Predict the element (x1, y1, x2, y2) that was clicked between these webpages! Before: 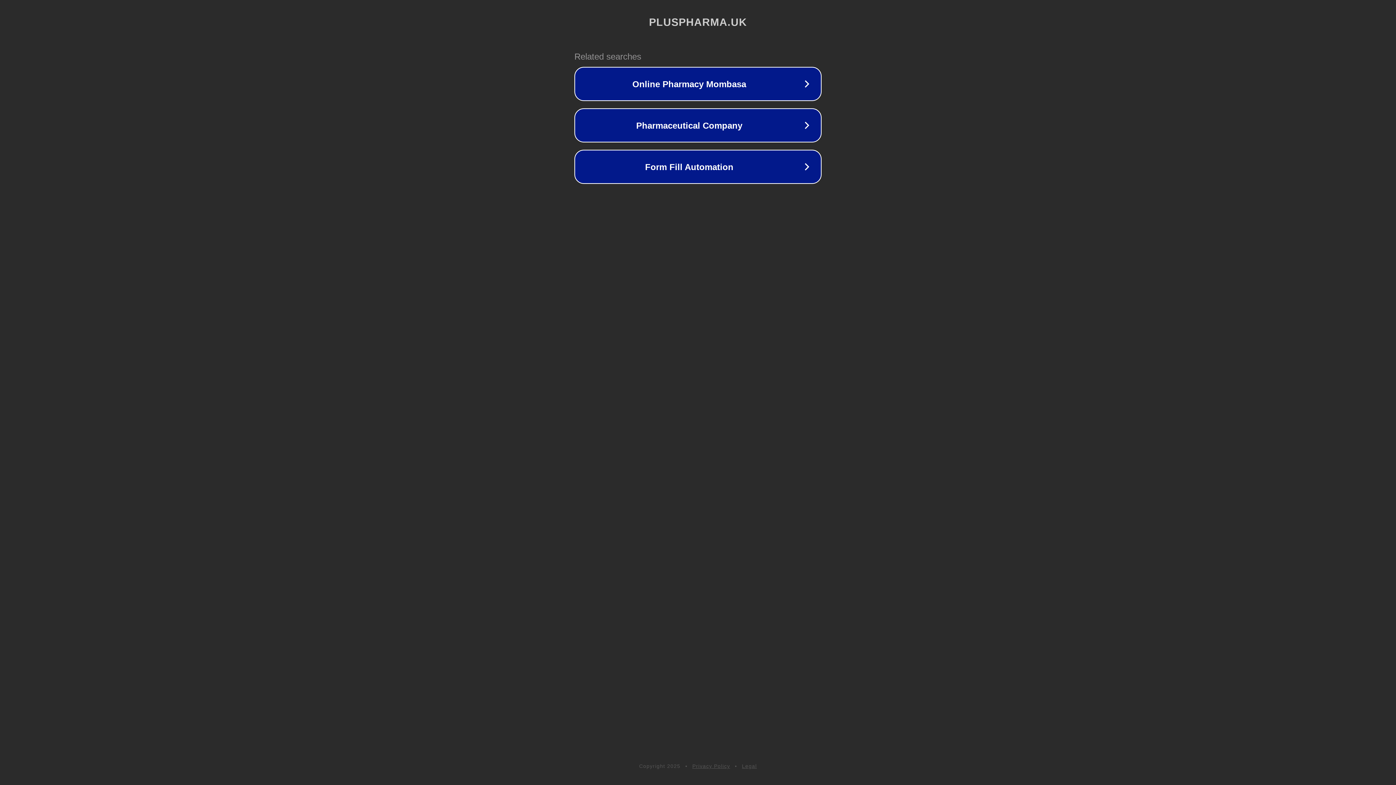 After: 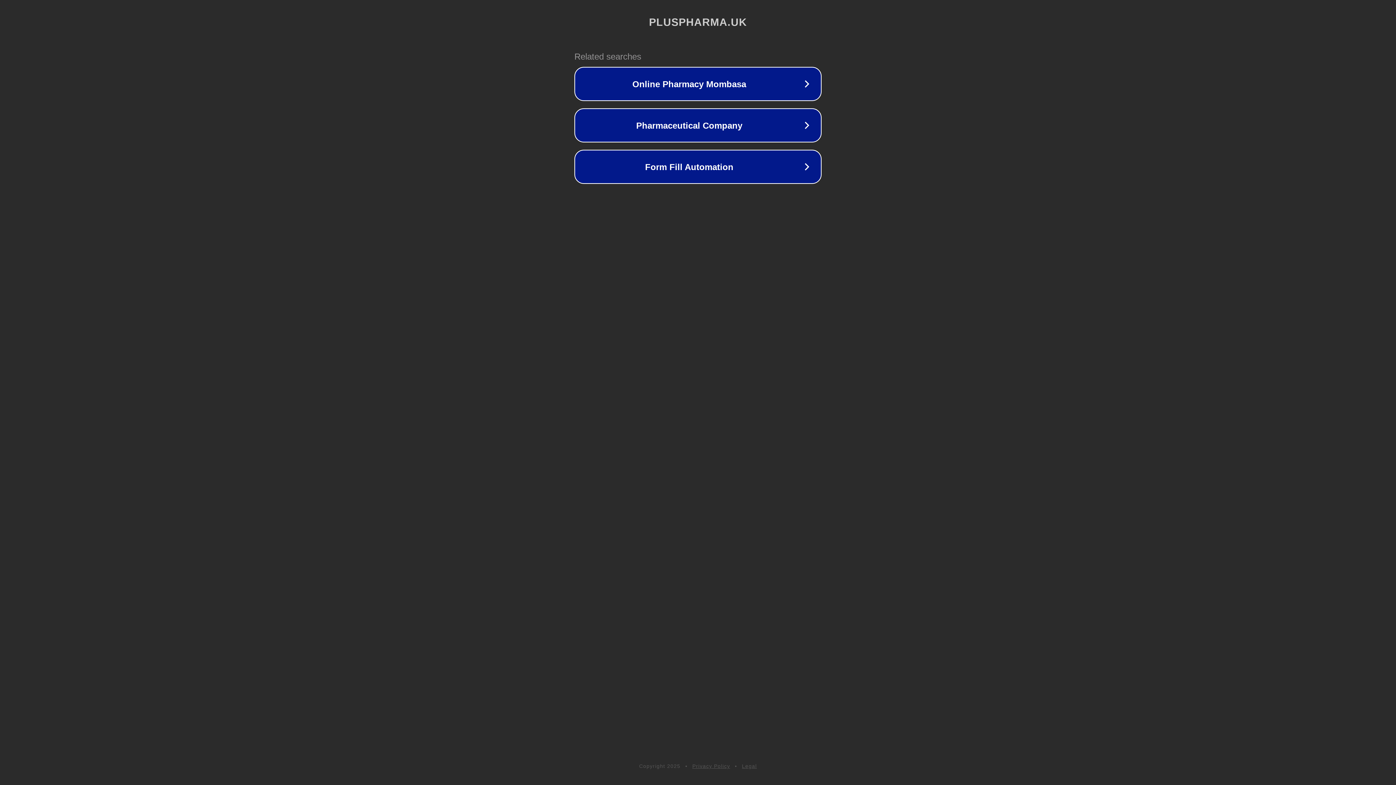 Action: bbox: (692, 763, 730, 769) label: Privacy Policy